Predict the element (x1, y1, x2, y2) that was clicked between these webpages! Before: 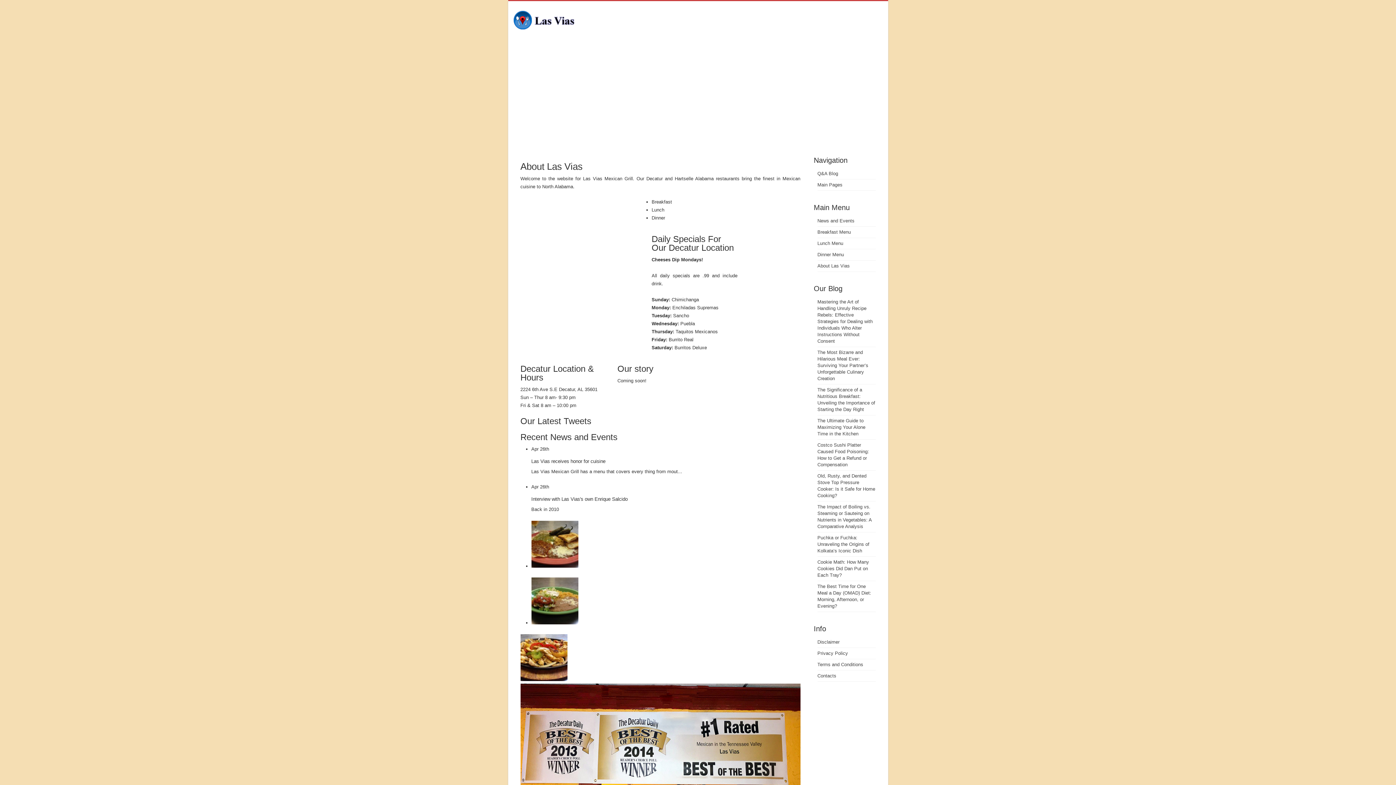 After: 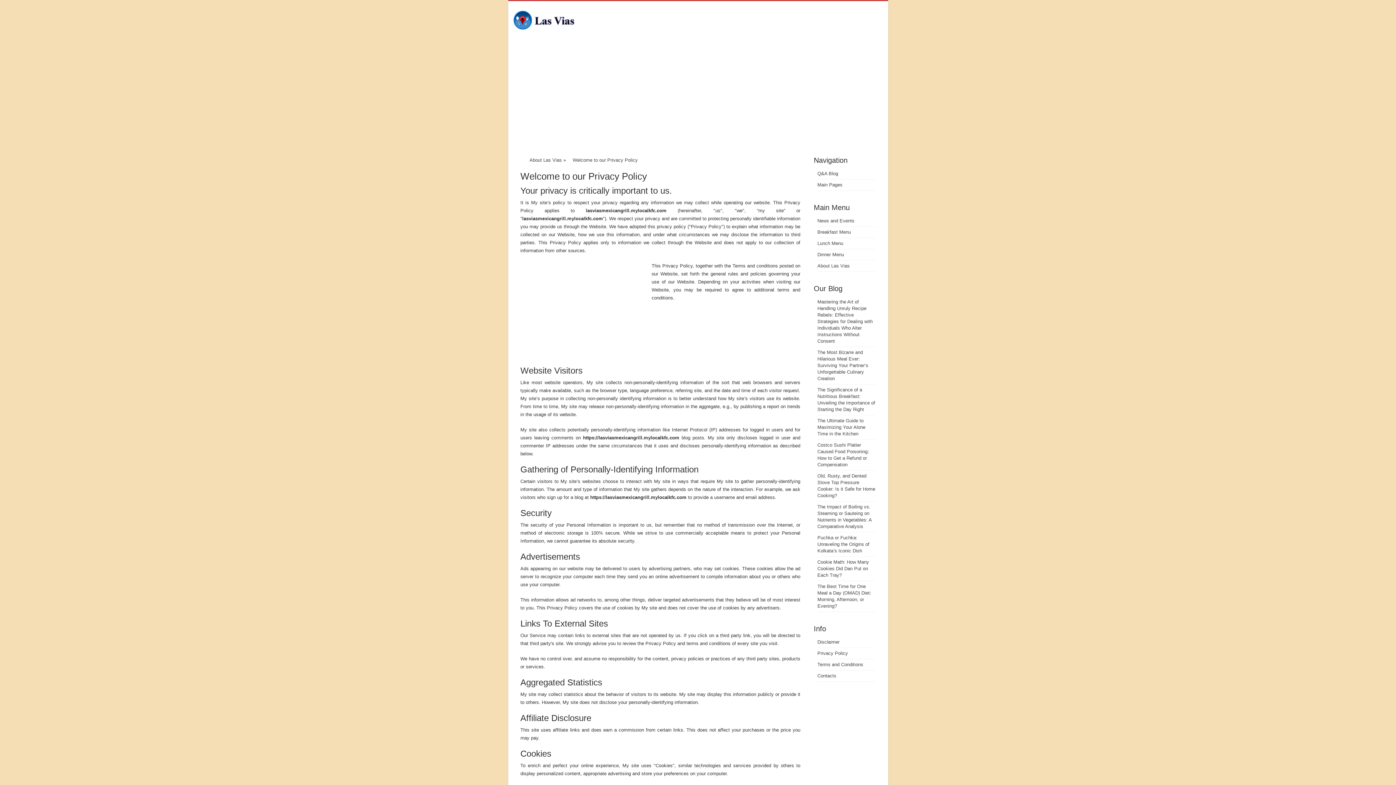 Action: bbox: (817, 650, 848, 656) label: Privacy Policy